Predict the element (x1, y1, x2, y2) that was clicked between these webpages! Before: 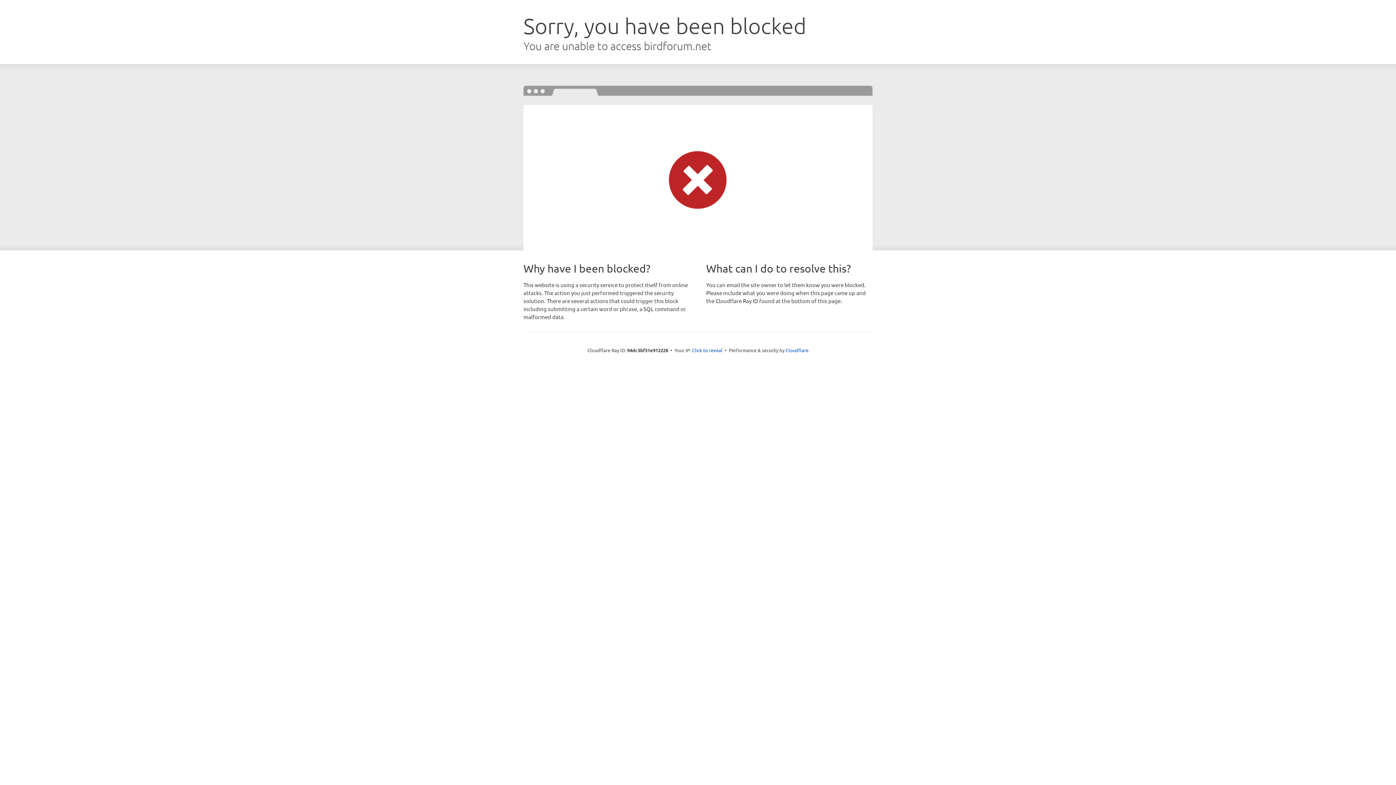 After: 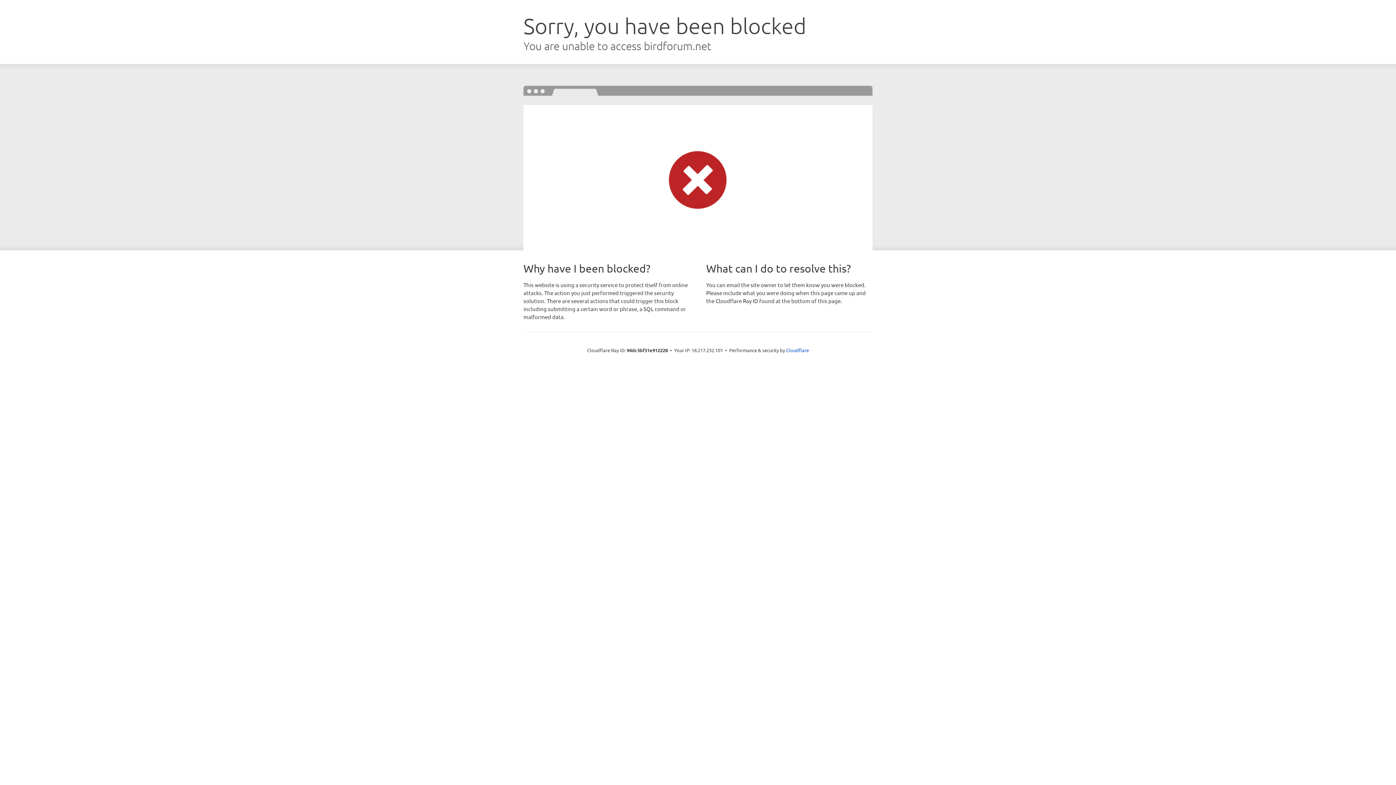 Action: bbox: (692, 346, 722, 353) label: Click to reveal